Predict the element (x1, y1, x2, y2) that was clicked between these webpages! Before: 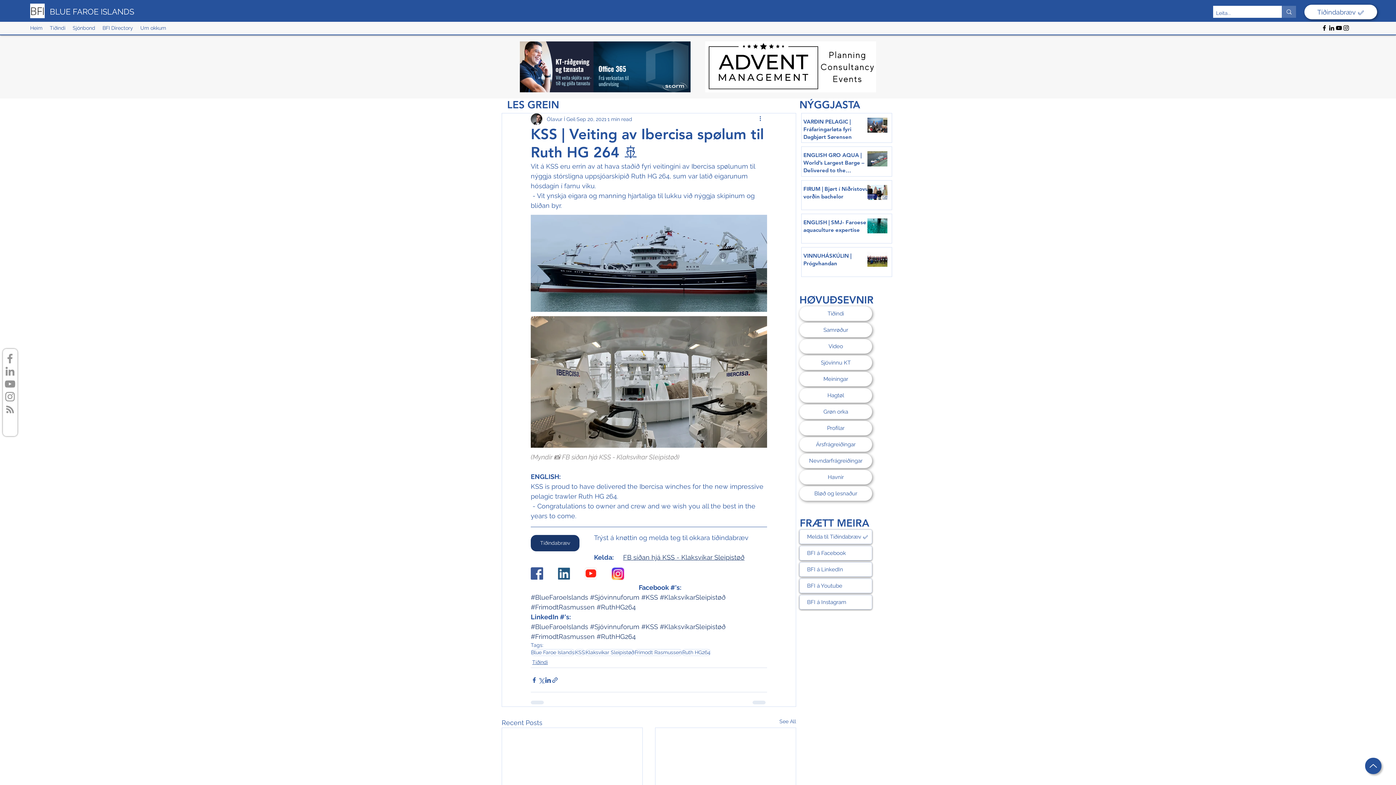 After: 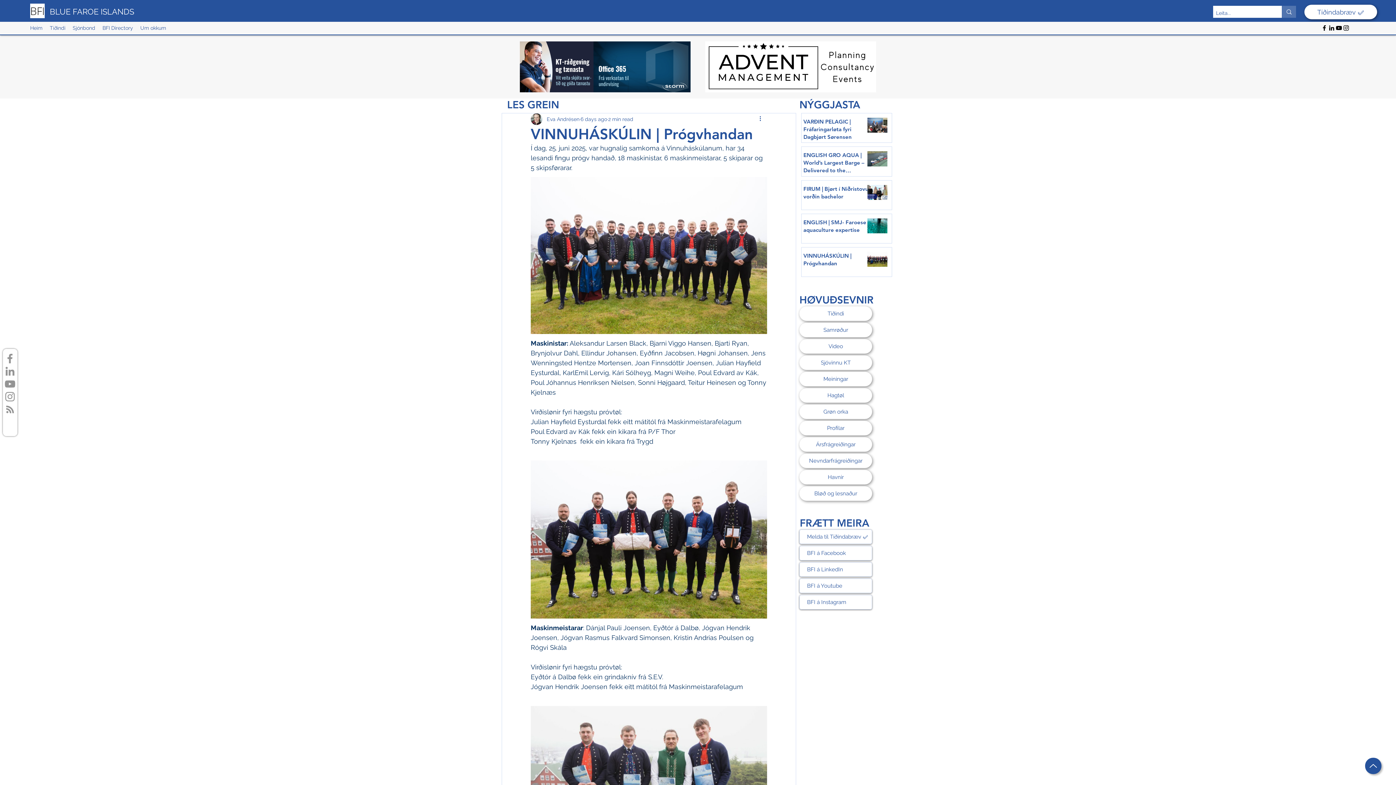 Action: bbox: (803, 252, 869, 270) label: VINNUHÁSKÚLIN | Prógvhandan